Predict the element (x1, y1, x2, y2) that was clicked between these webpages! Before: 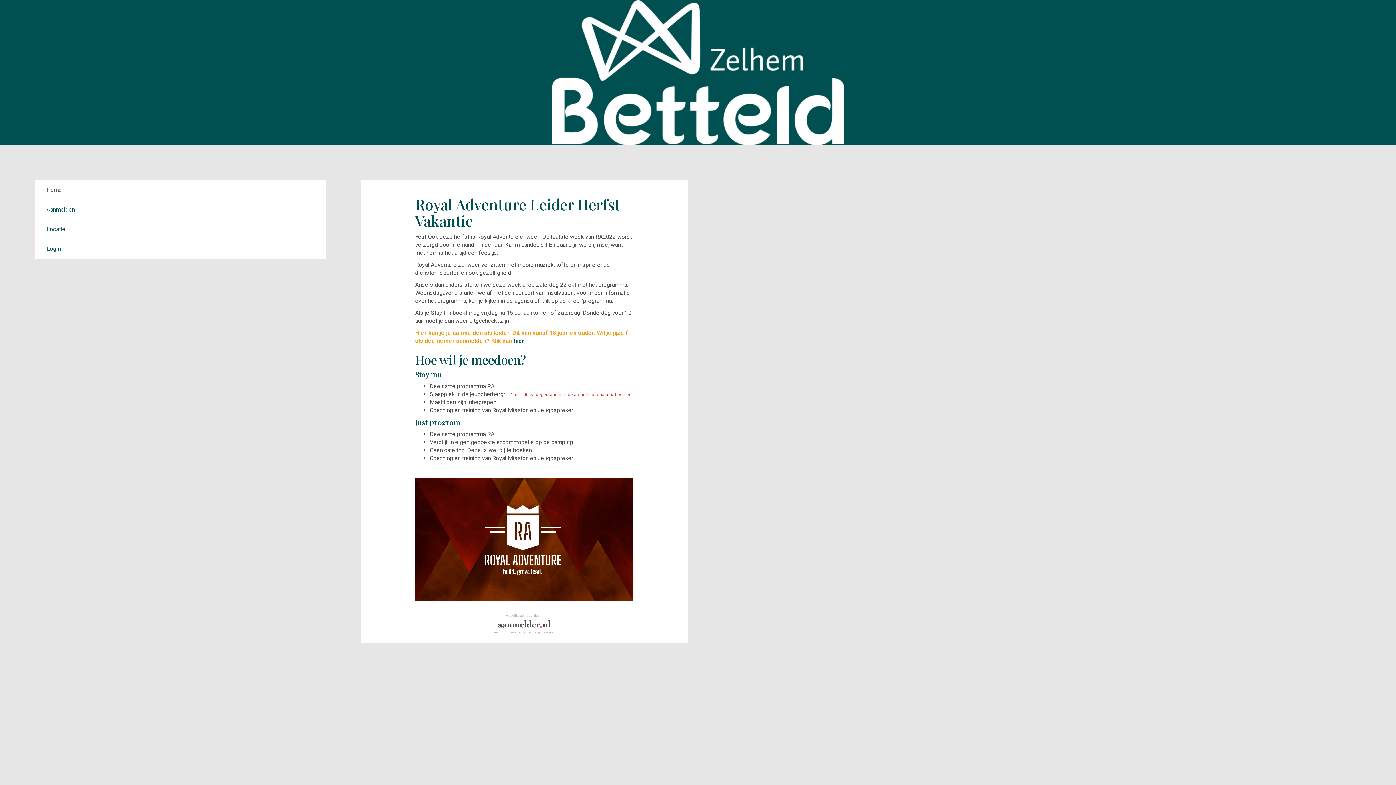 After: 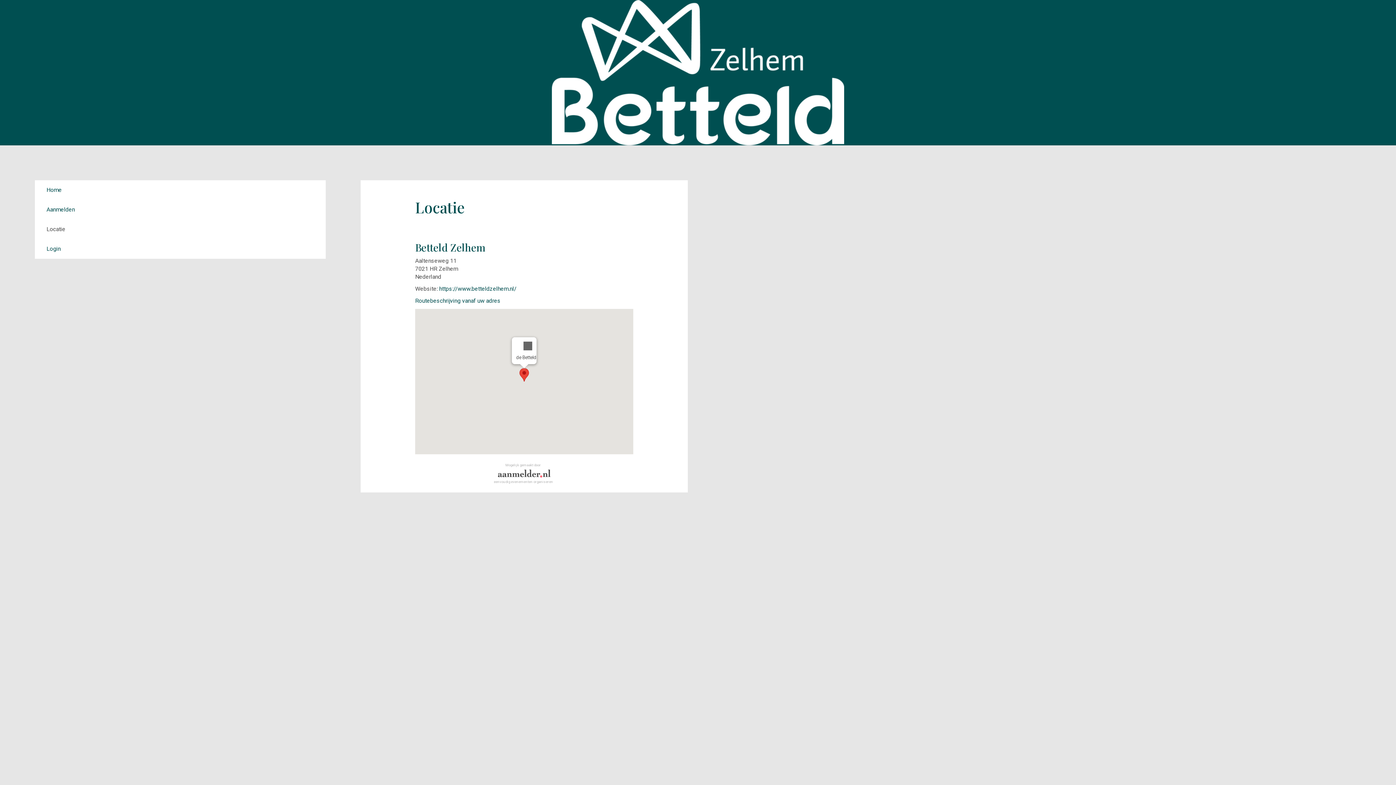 Action: bbox: (34, 219, 325, 239) label: Locatie